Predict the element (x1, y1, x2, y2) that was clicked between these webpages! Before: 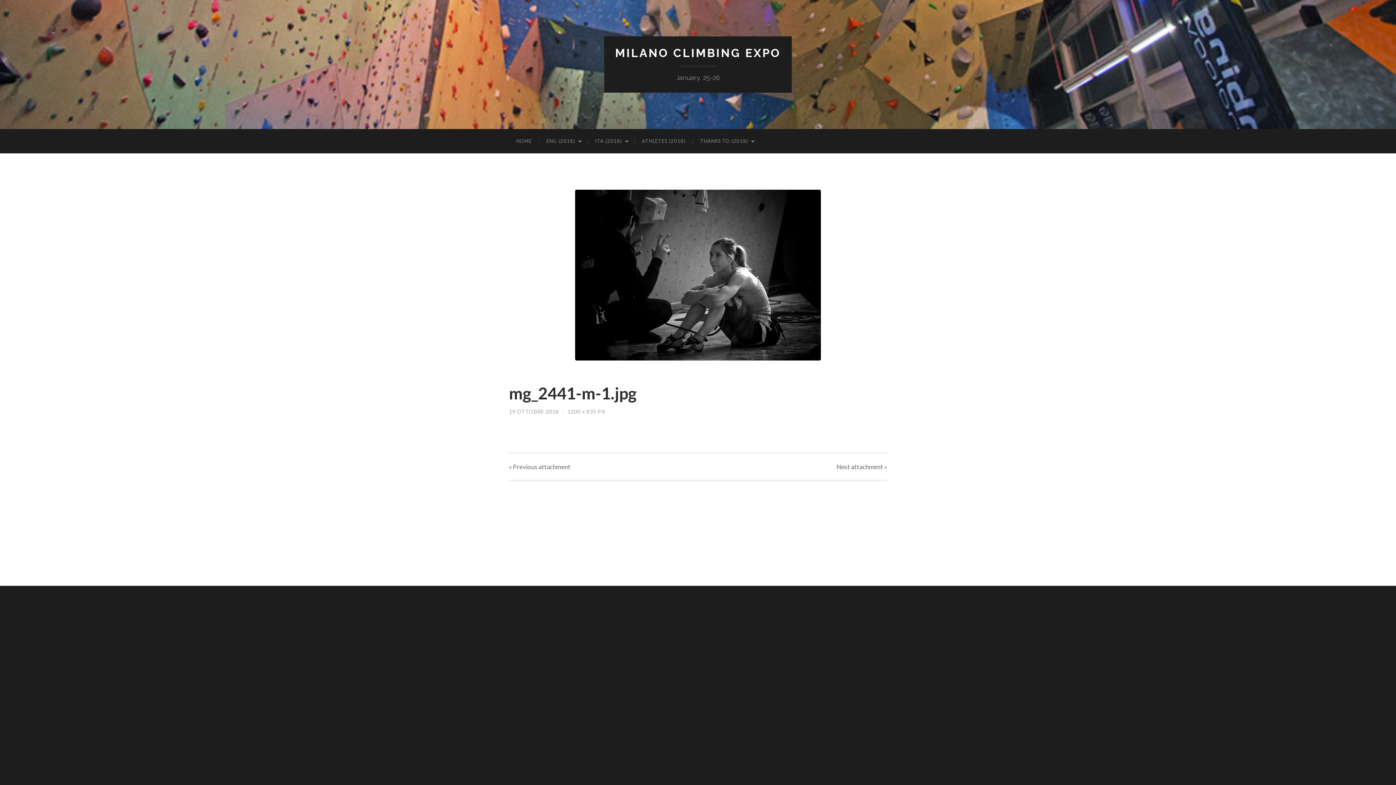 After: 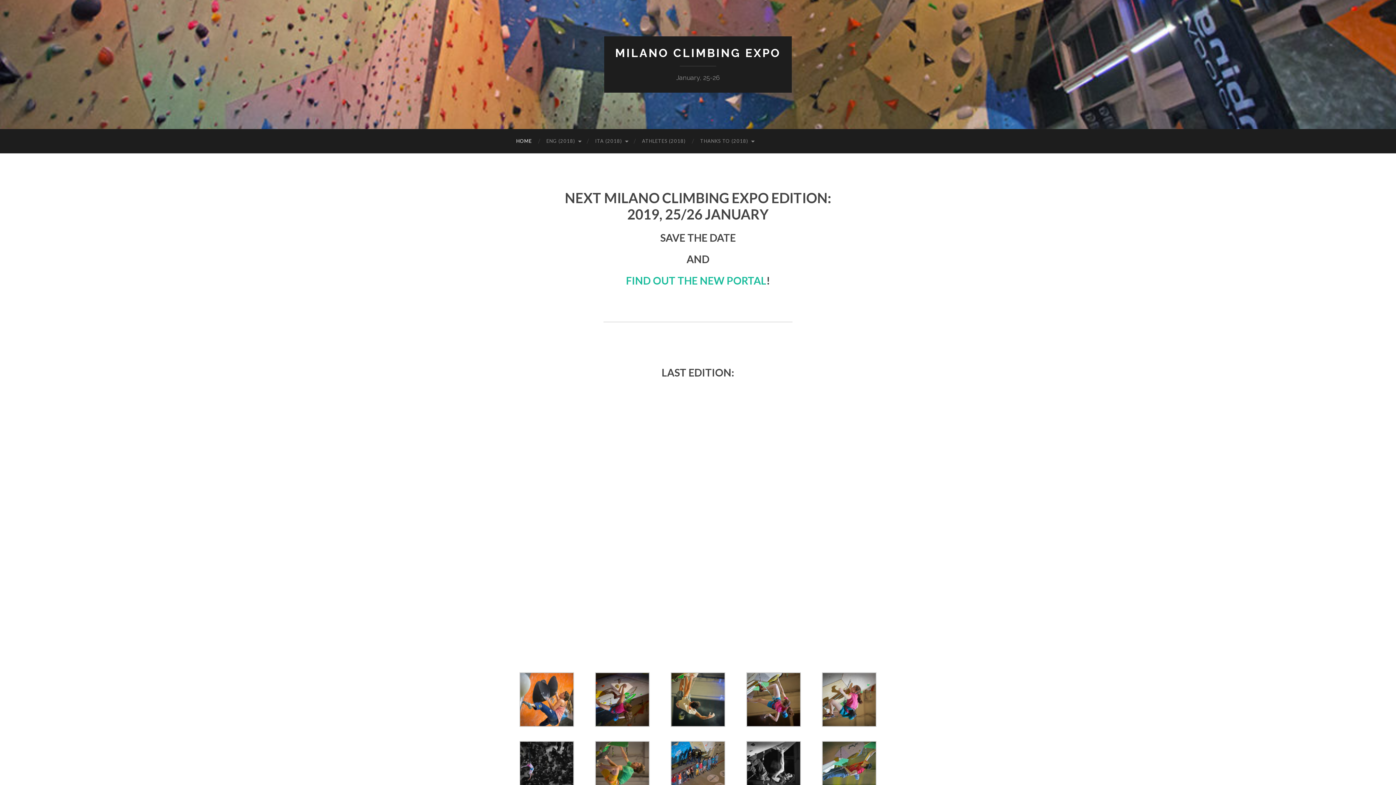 Action: label: HOME bbox: (509, 129, 539, 153)